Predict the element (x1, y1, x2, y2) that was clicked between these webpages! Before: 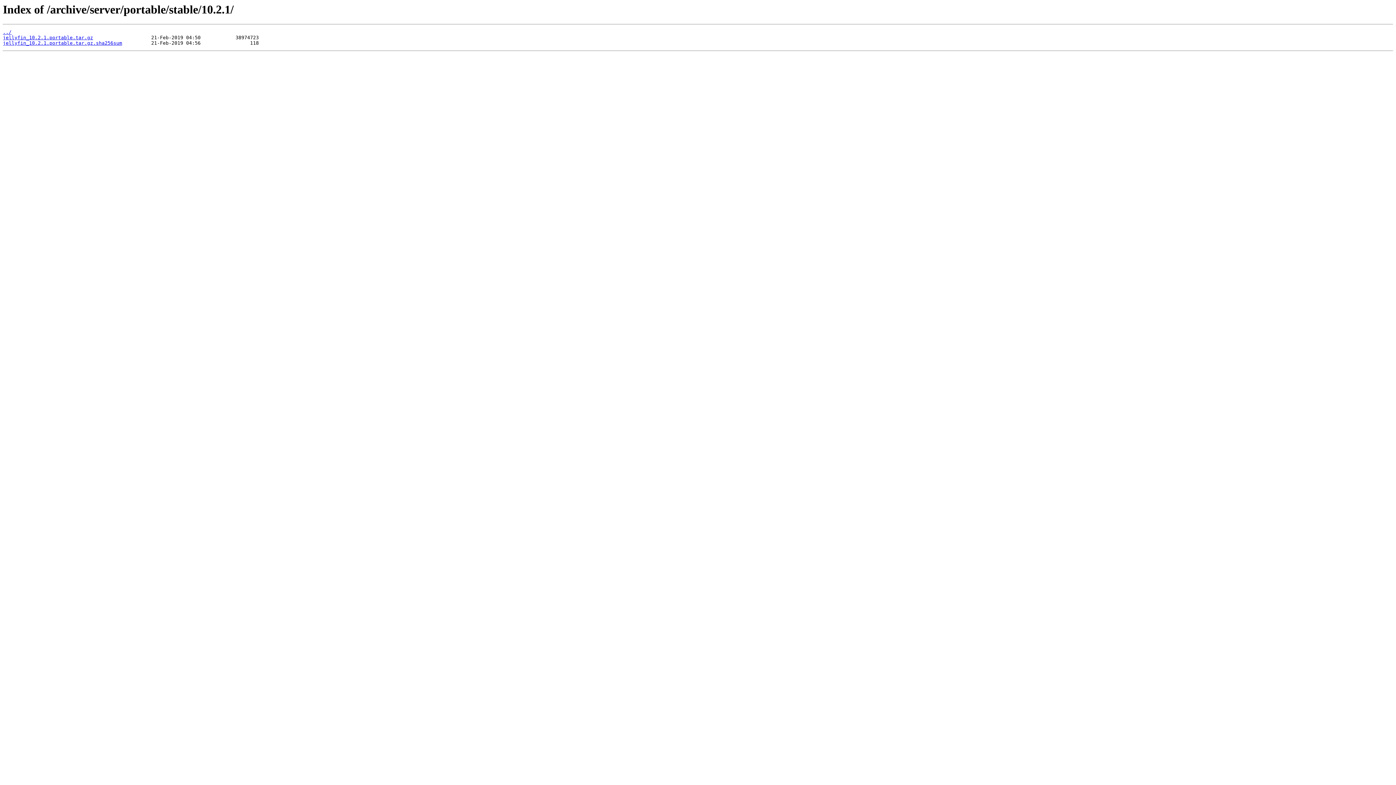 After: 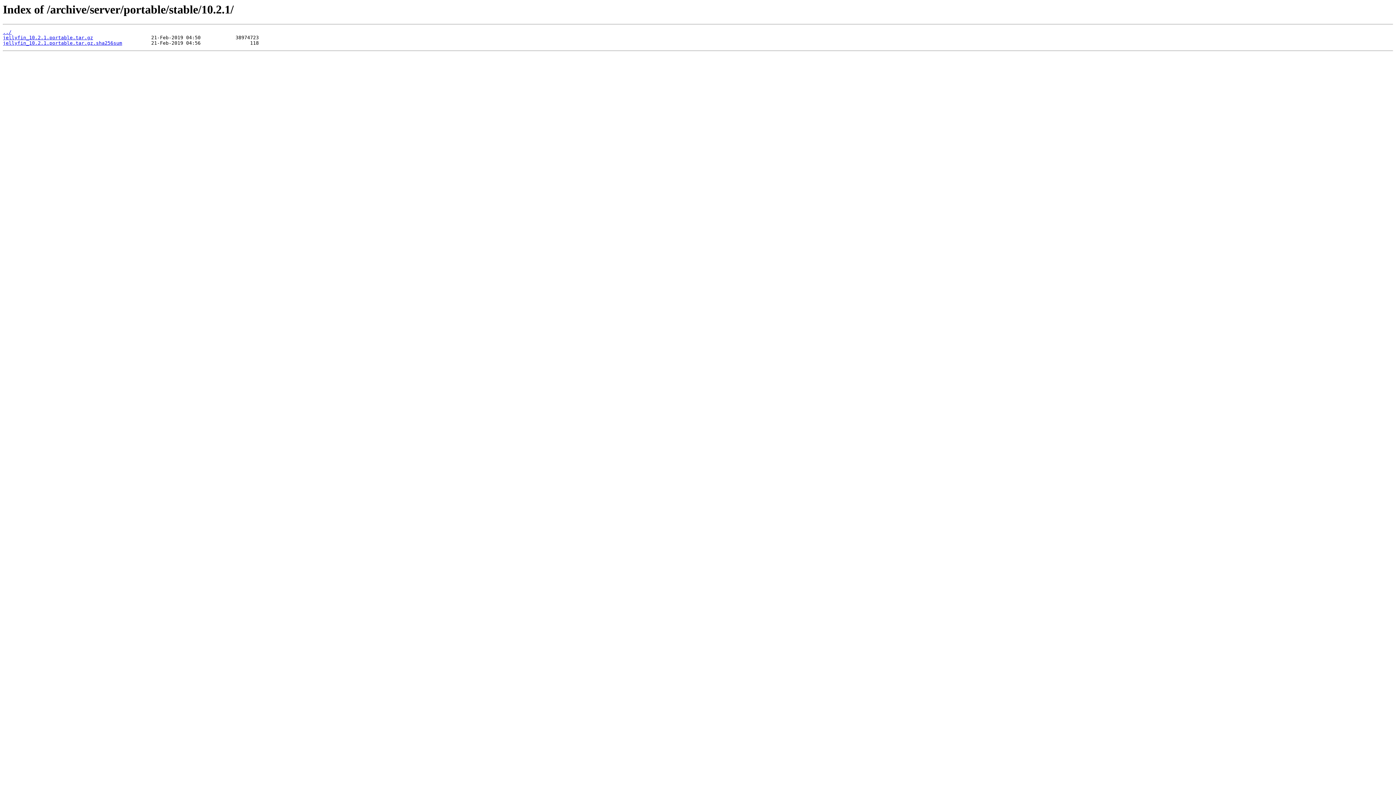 Action: label: jellyfin_10.2.1.portable.tar.gz bbox: (2, 35, 93, 40)